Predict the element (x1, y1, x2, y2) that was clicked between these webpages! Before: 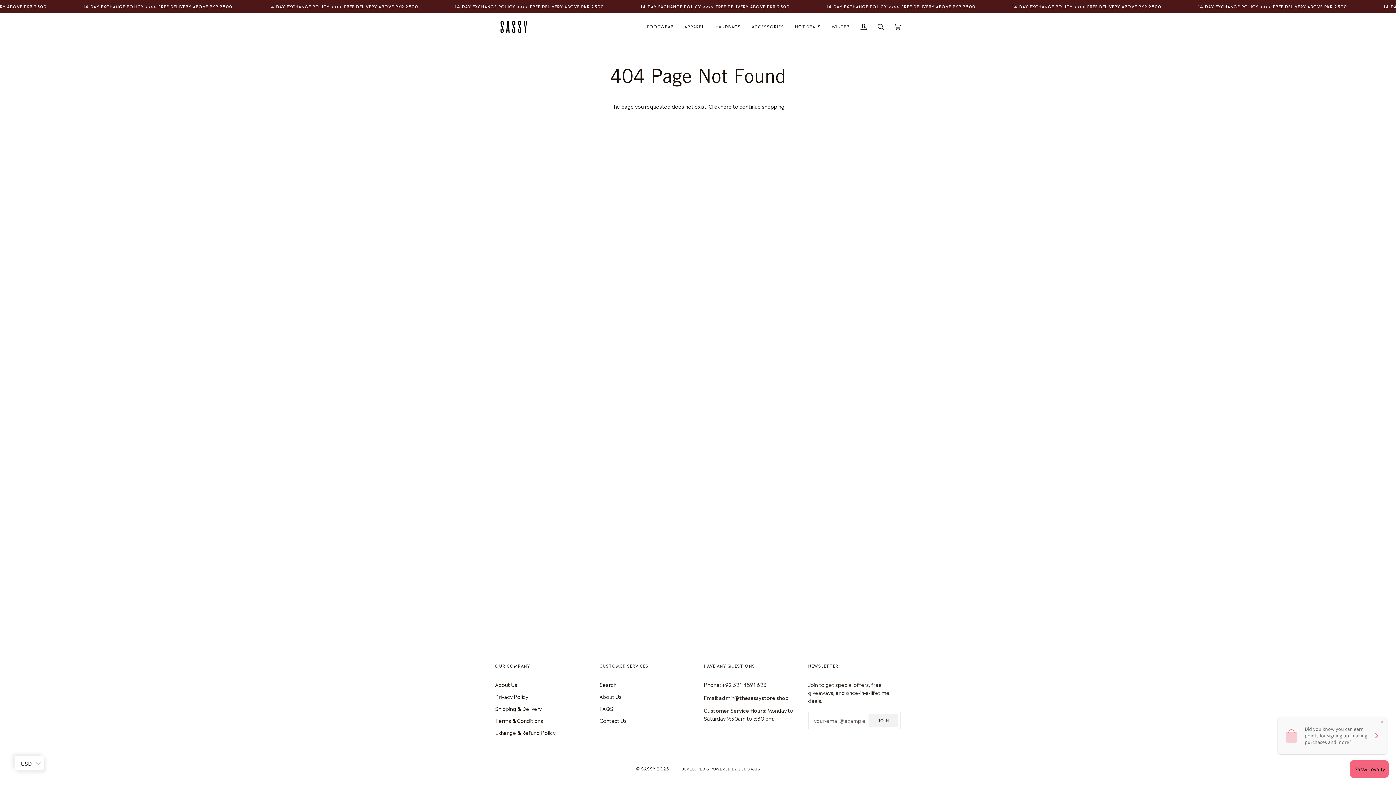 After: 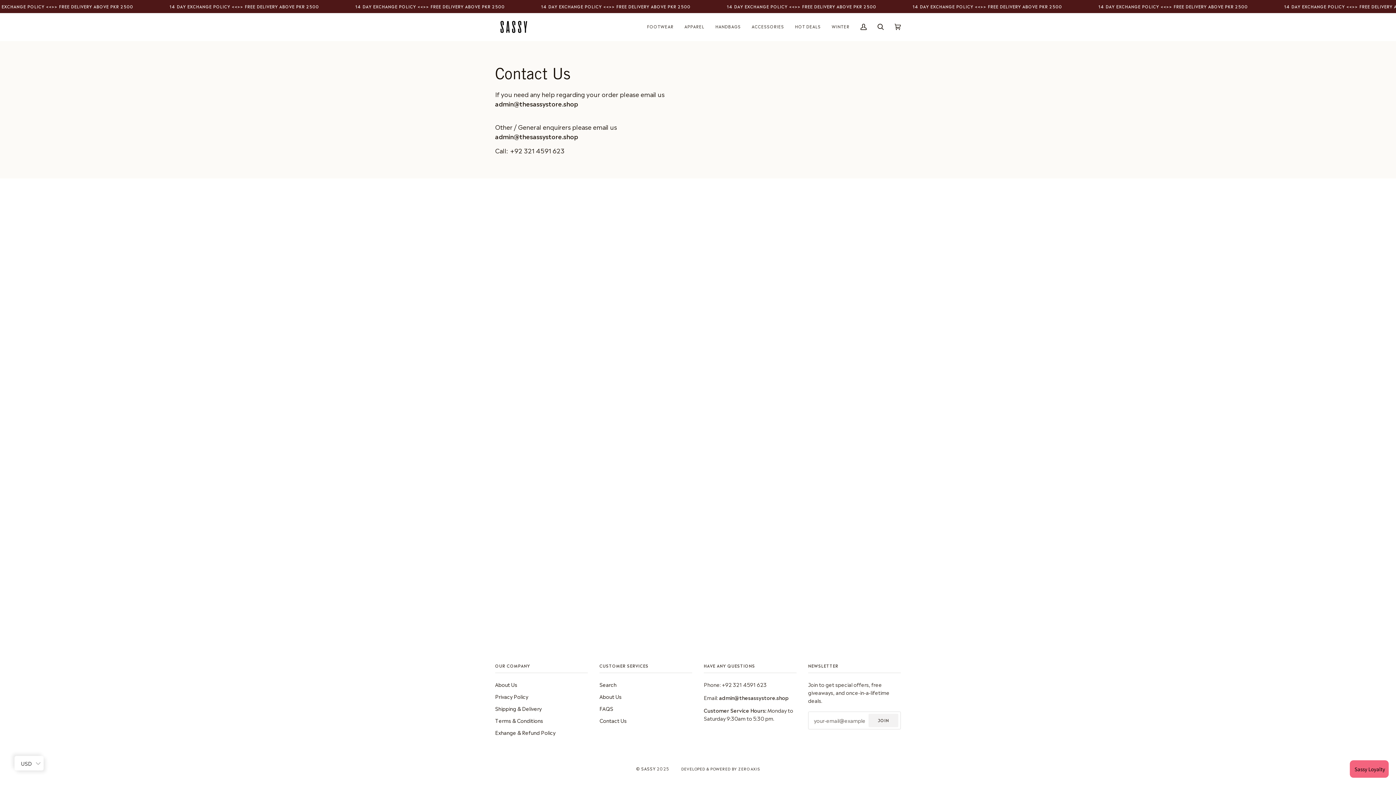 Action: label: Contact Us bbox: (599, 717, 626, 724)